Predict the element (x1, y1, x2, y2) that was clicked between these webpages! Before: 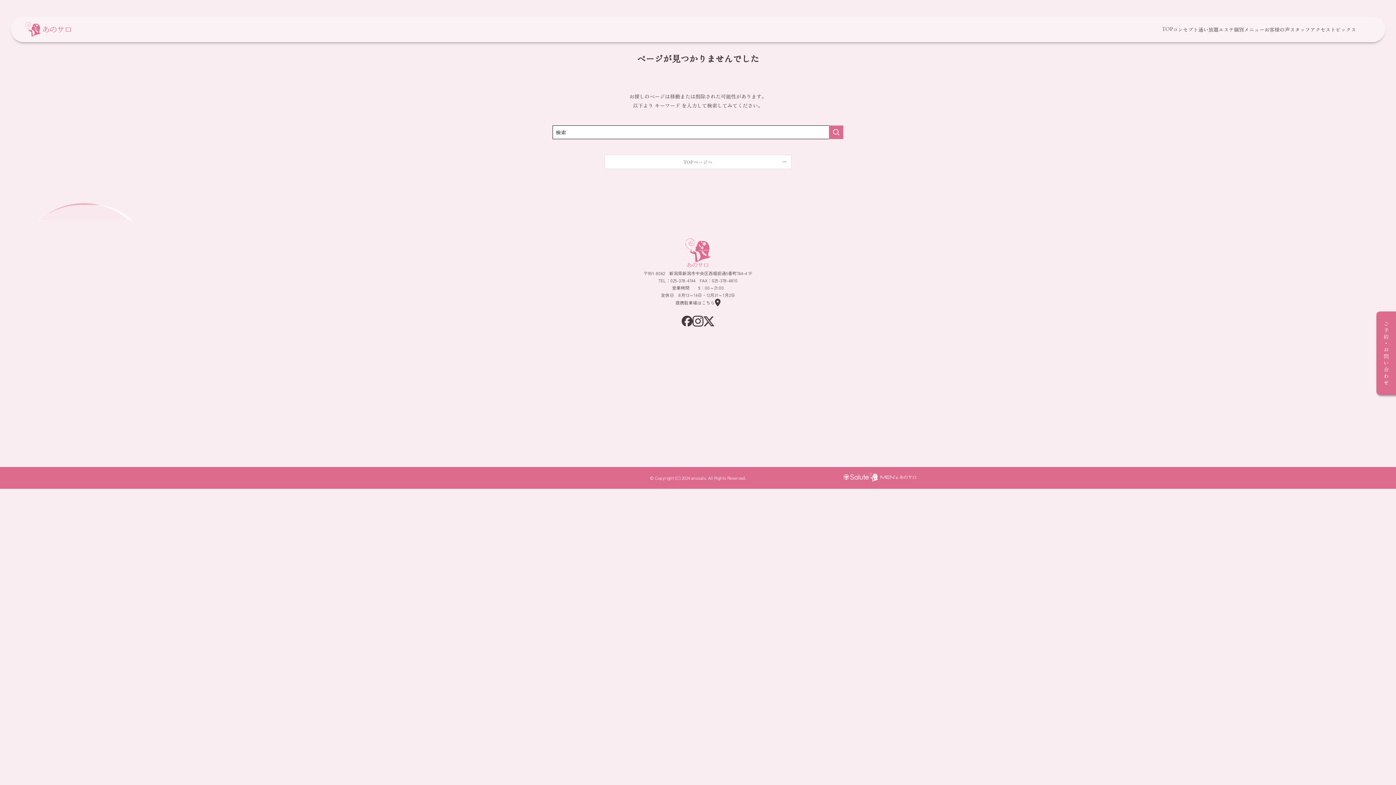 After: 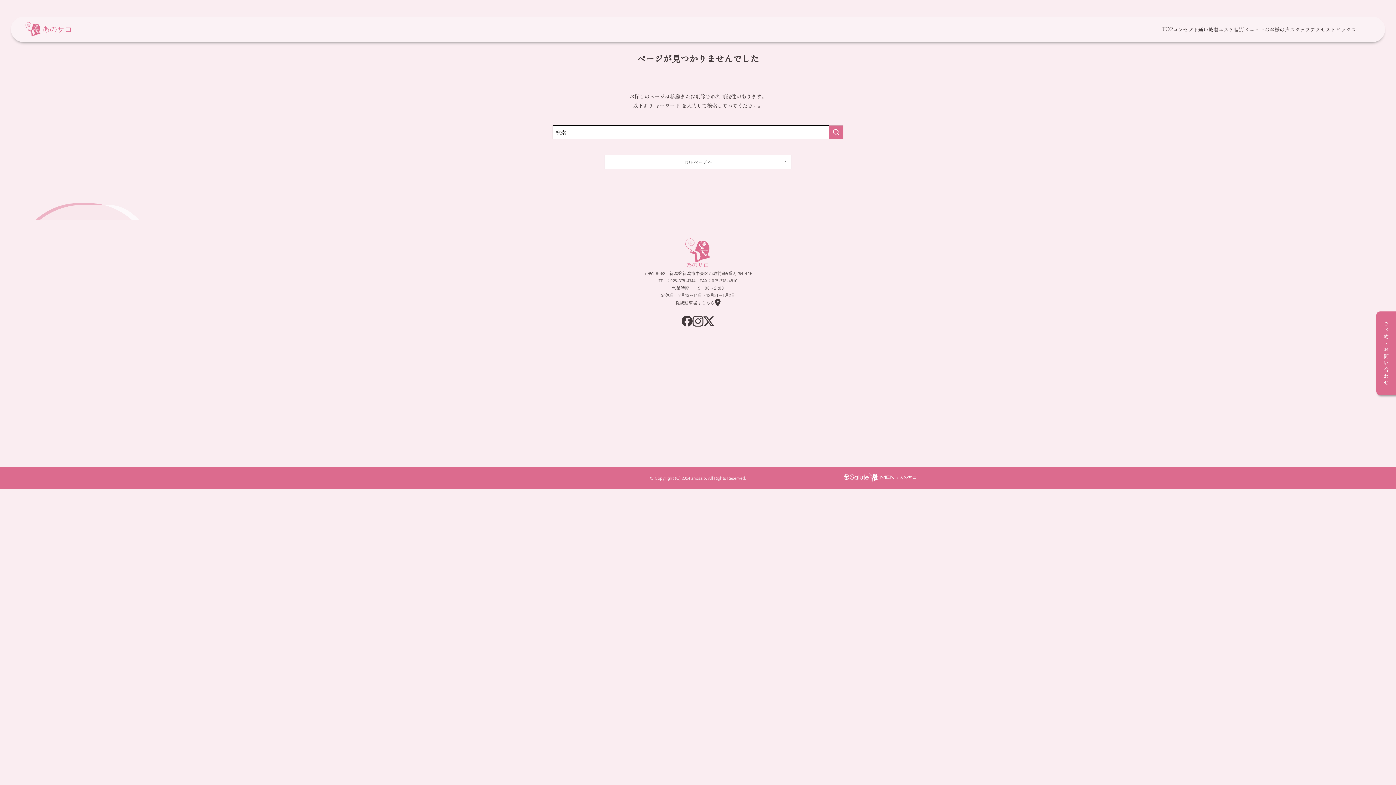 Action: bbox: (681, 315, 692, 326)